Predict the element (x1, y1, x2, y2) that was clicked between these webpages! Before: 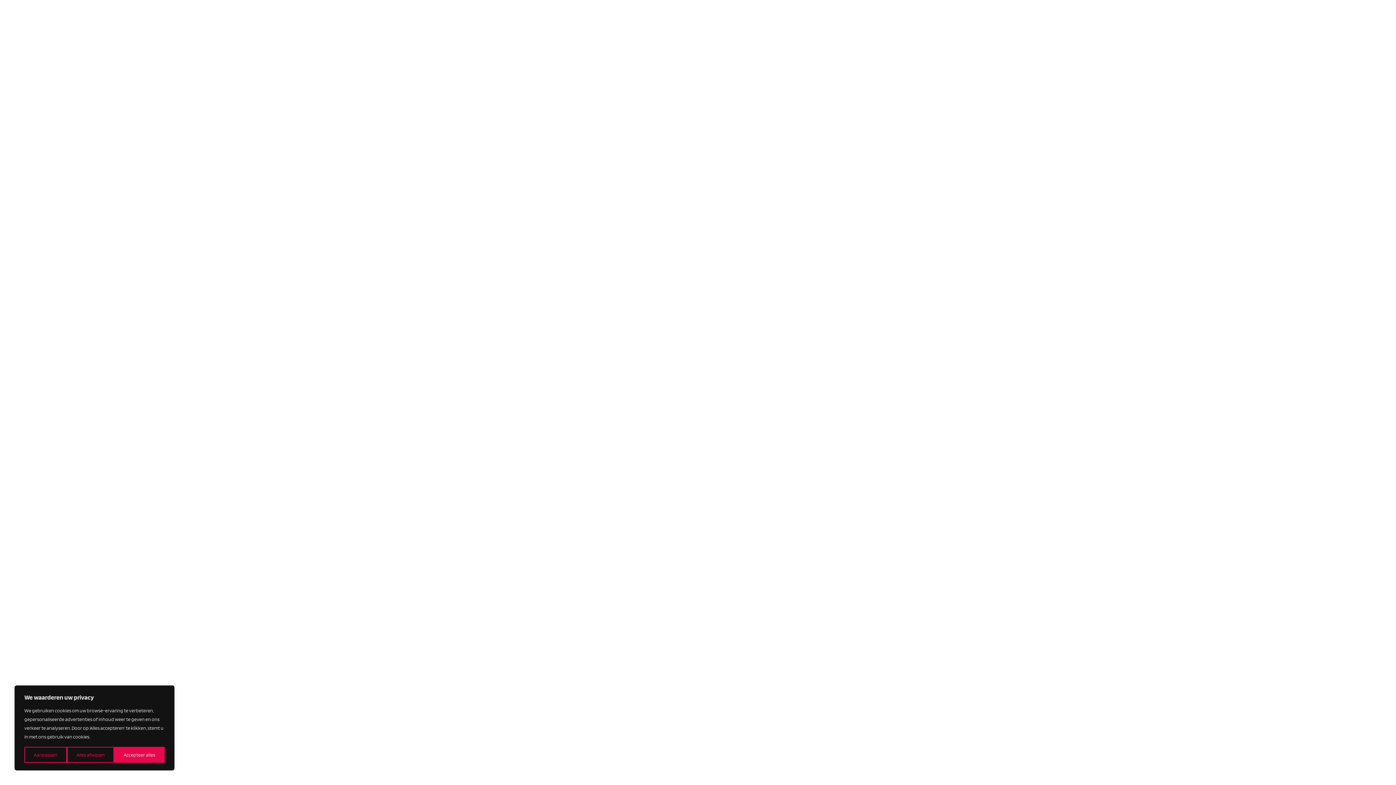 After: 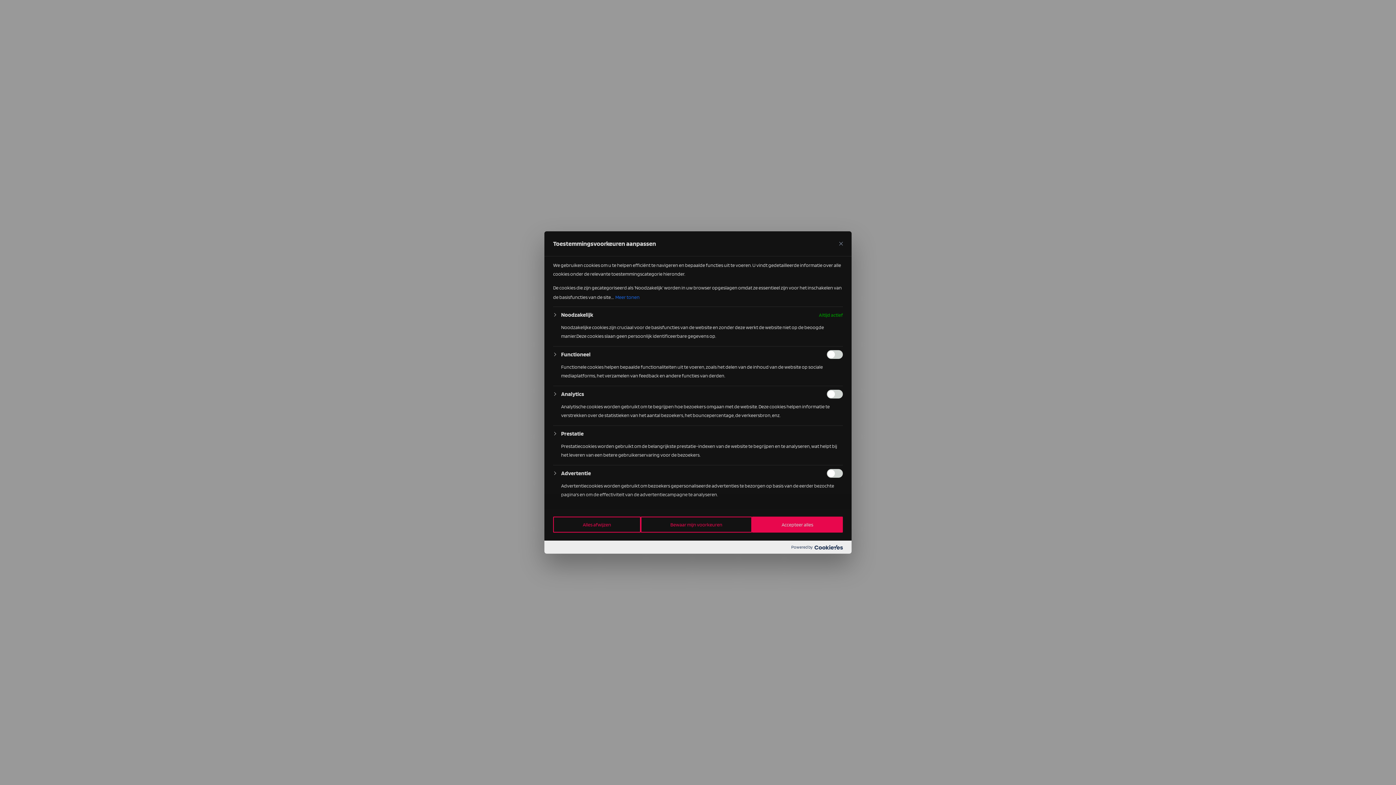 Action: bbox: (24, 747, 66, 763) label: Aanpassen